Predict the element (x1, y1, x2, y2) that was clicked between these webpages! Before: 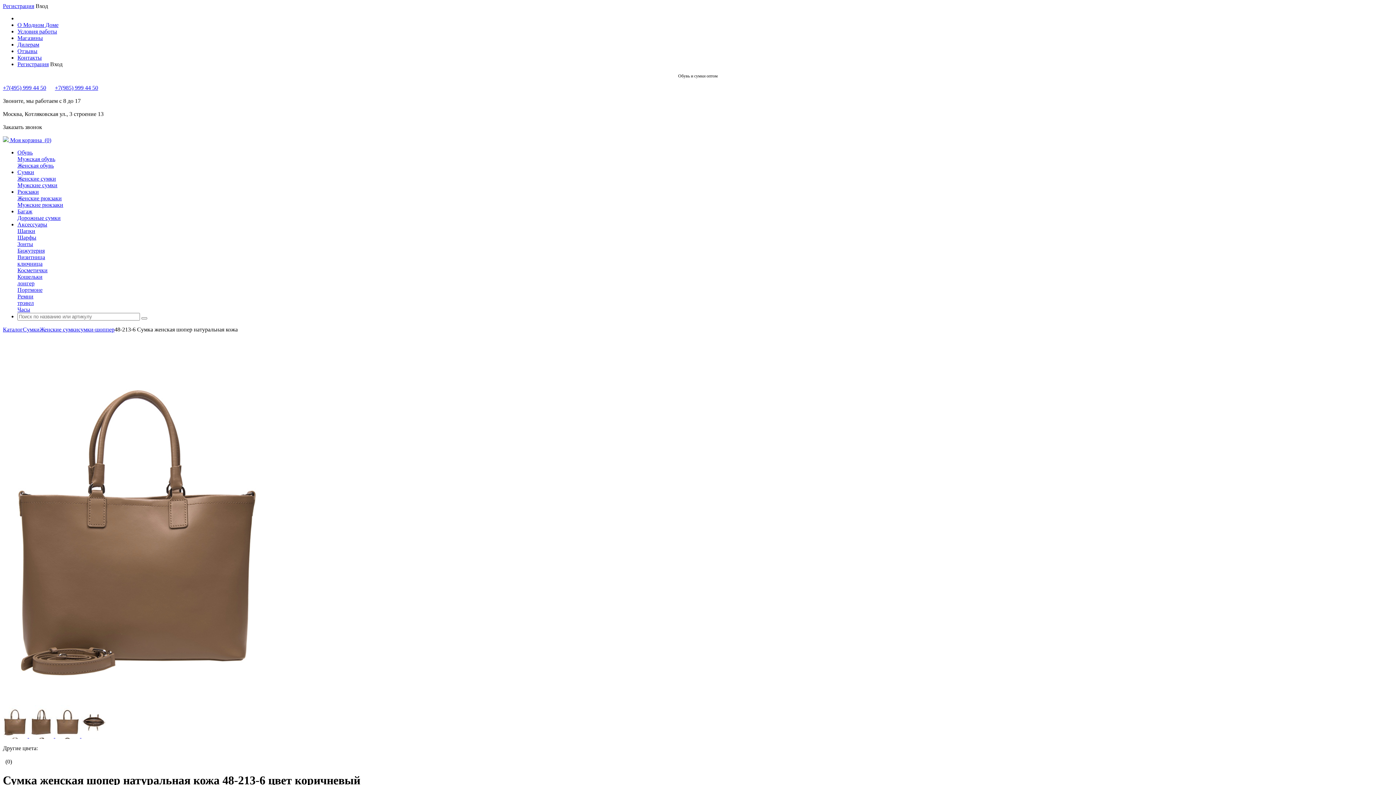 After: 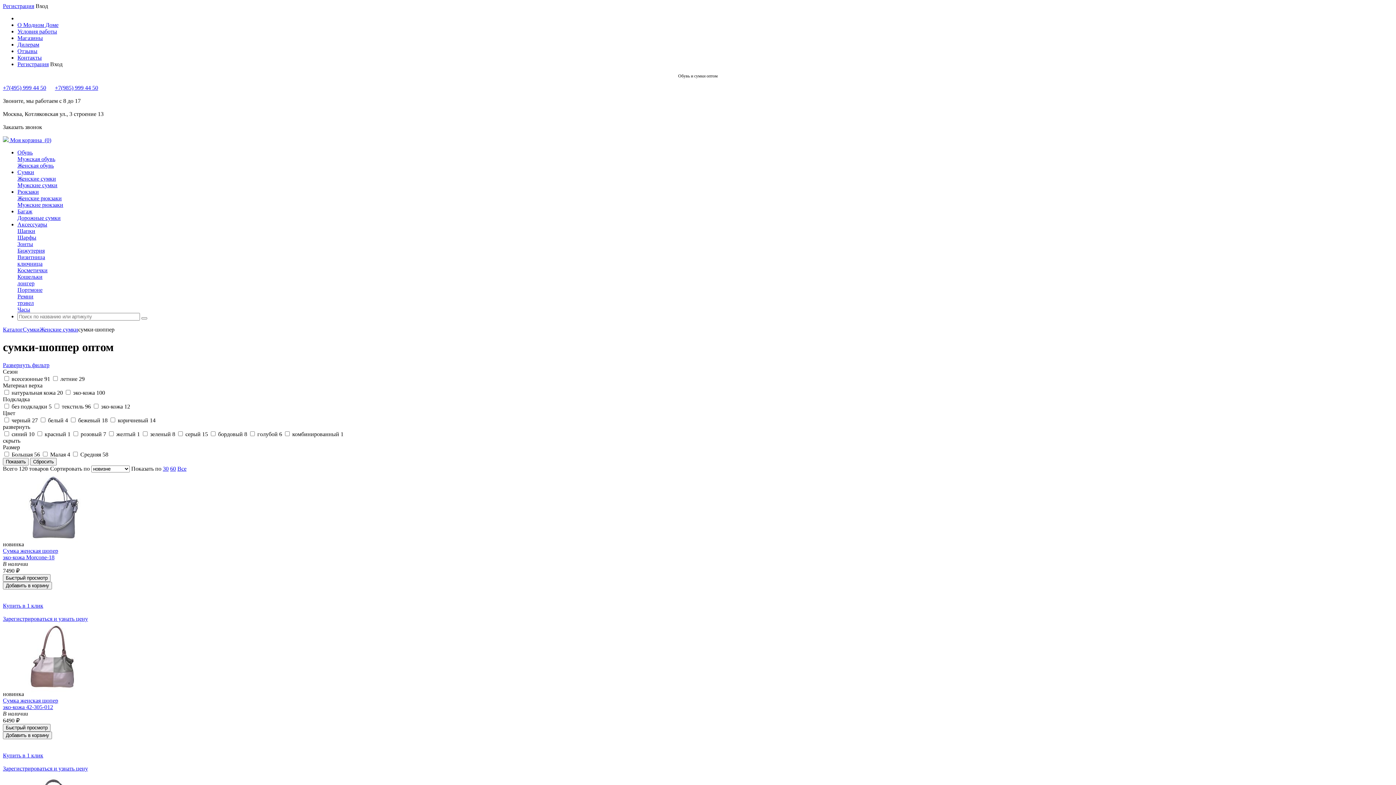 Action: label: сумки-шоппер bbox: (78, 326, 114, 332)